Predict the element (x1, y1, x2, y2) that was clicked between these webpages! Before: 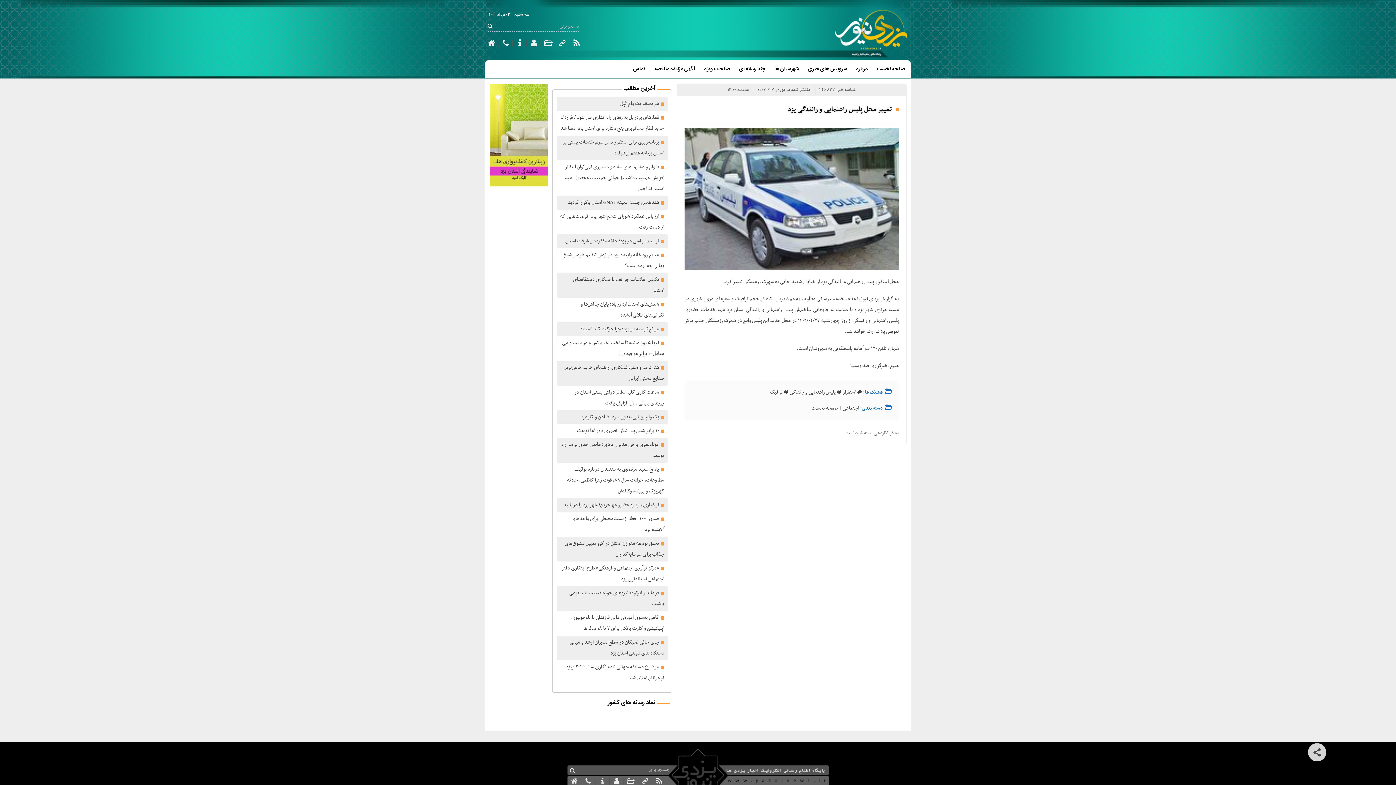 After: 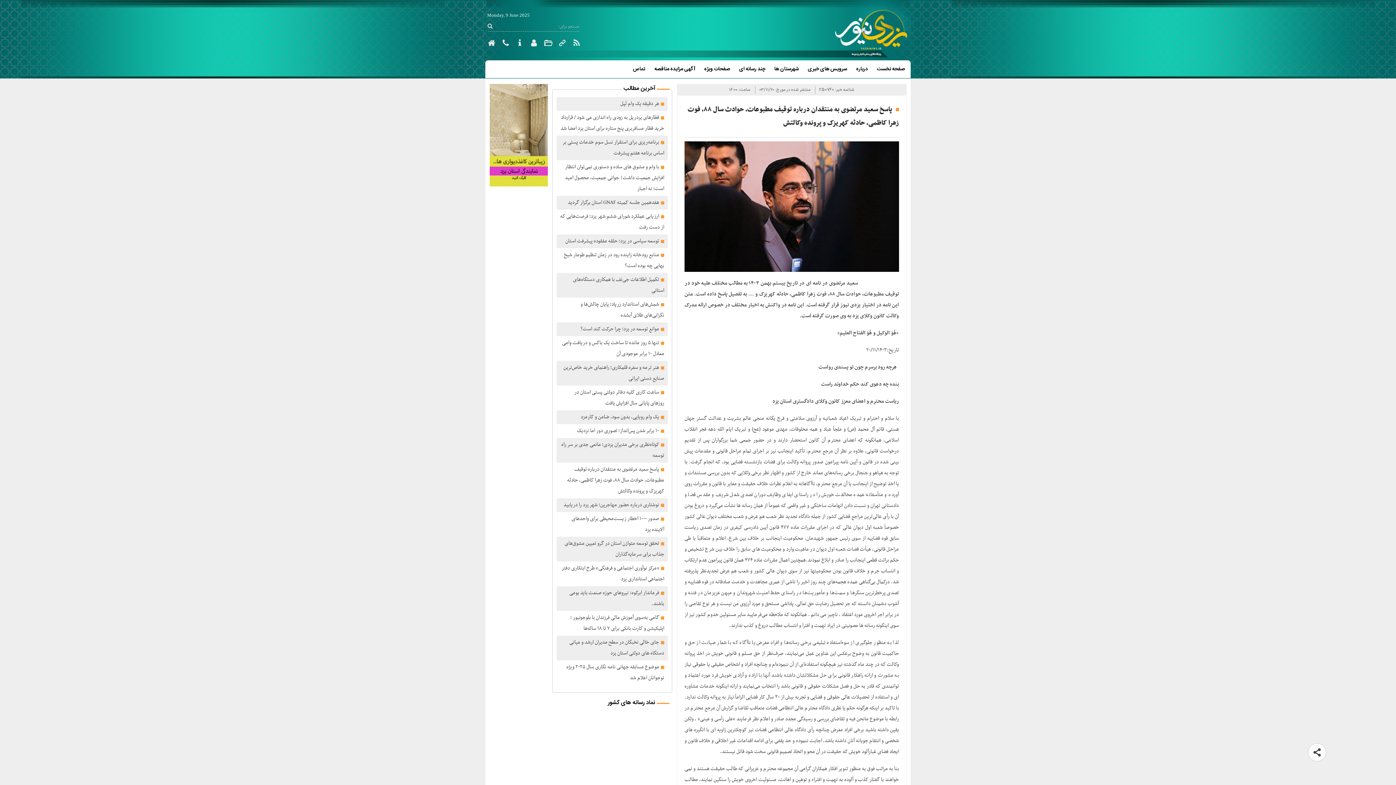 Action: label: پاسخ سعید مرتضوی به منتقدان درباره توقیف مطبوعات، حوادث سال ۸۸، فوت زهرا کاظمی، حادثه کهریزک و پرونده وکالتش bbox: (567, 465, 664, 496)